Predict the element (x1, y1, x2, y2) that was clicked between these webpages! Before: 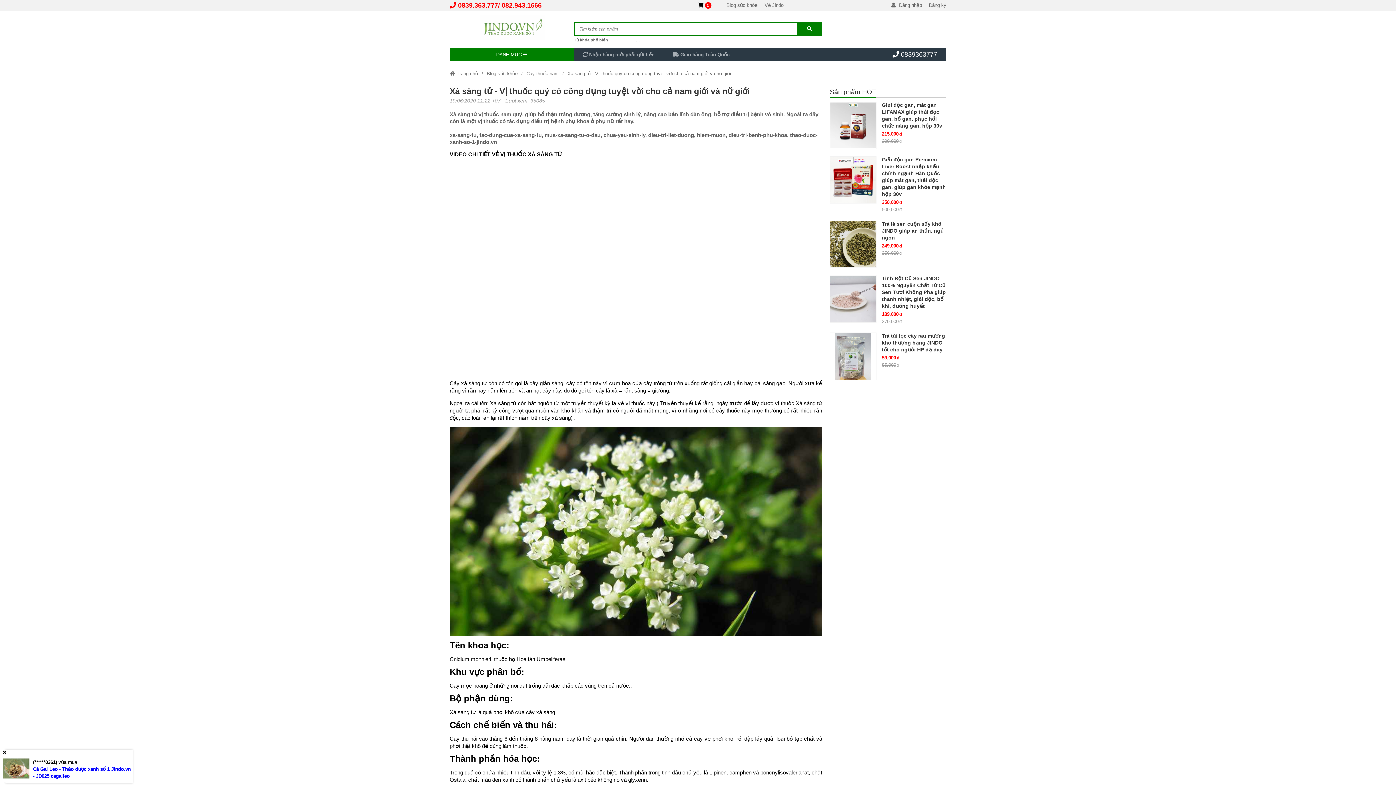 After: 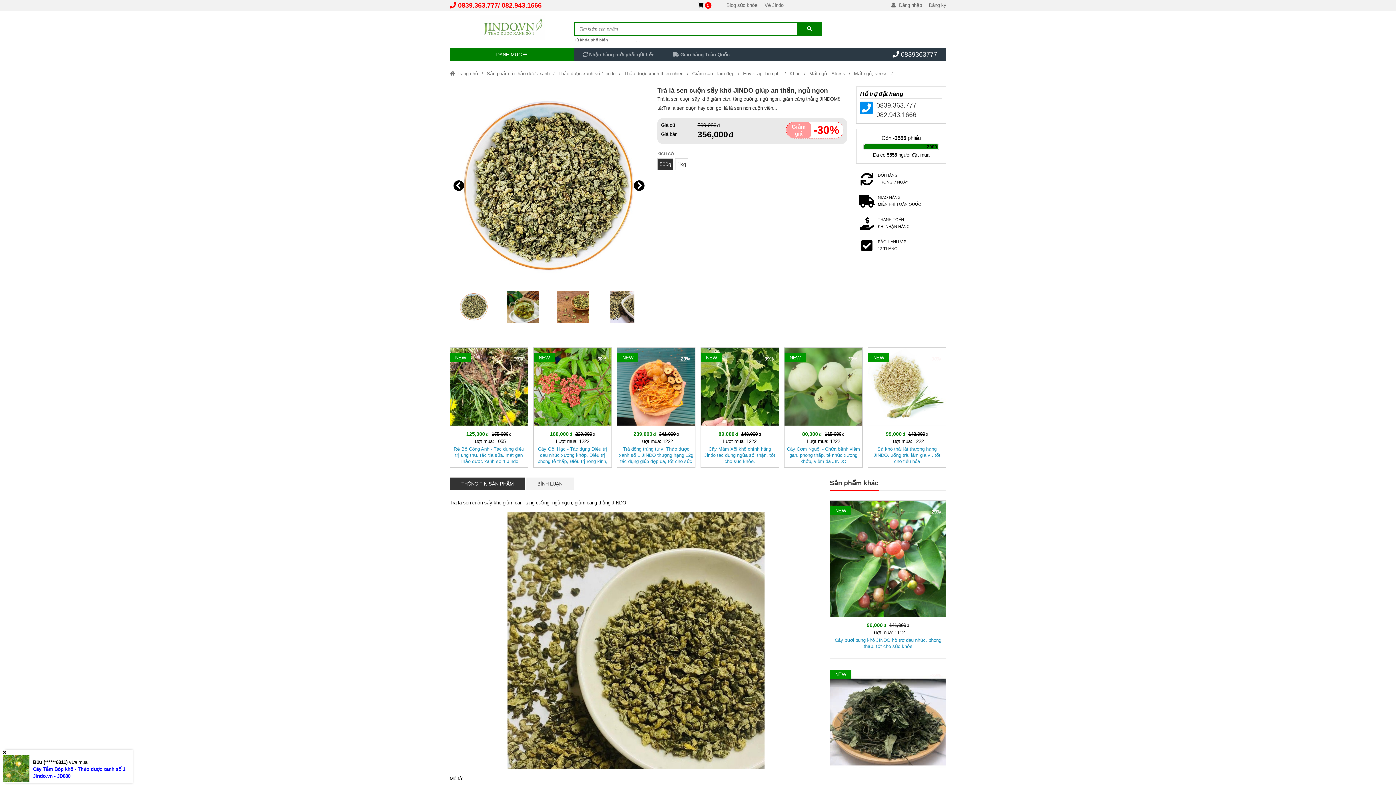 Action: bbox: (830, 220, 876, 268) label: Trà lá sen cuộn sấy khô JINDO giúp an thần, ngủ ngon